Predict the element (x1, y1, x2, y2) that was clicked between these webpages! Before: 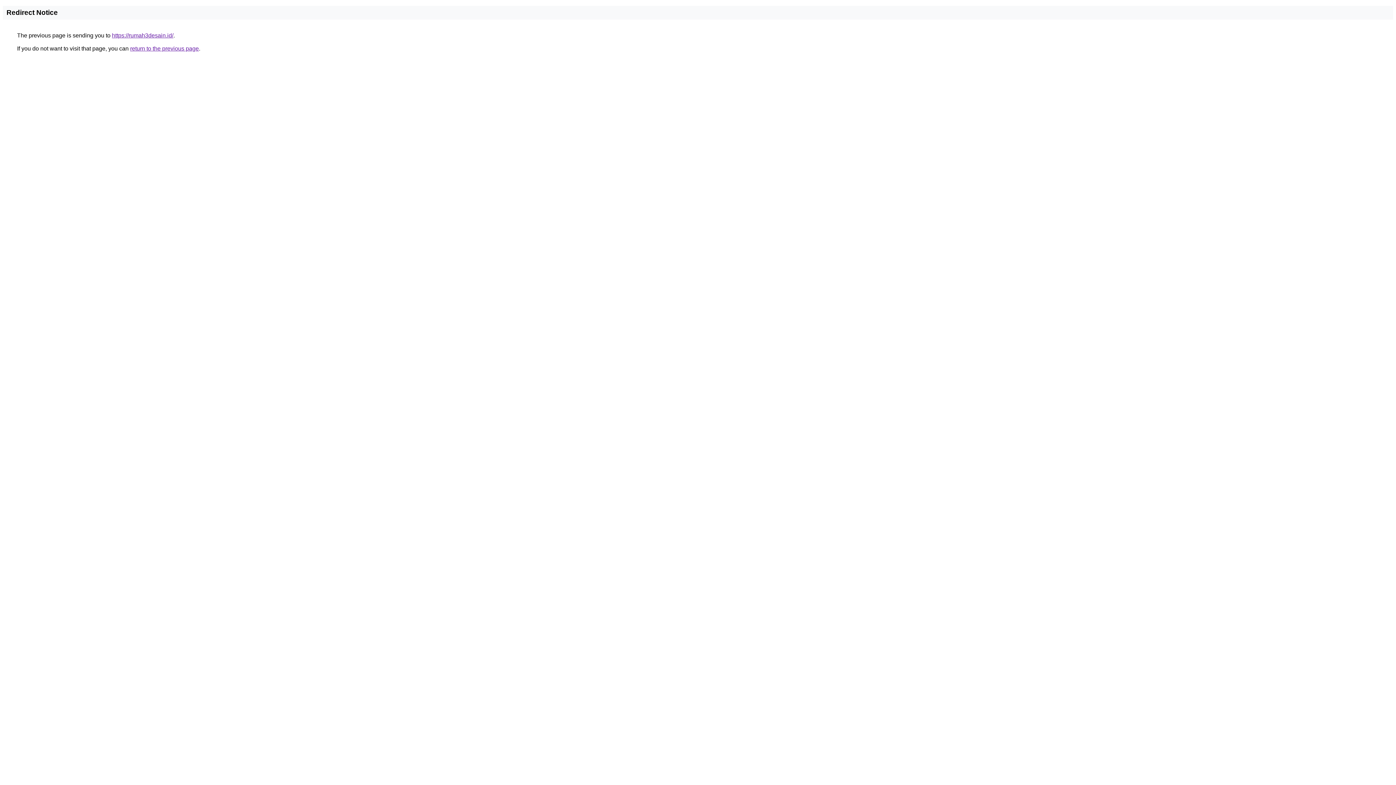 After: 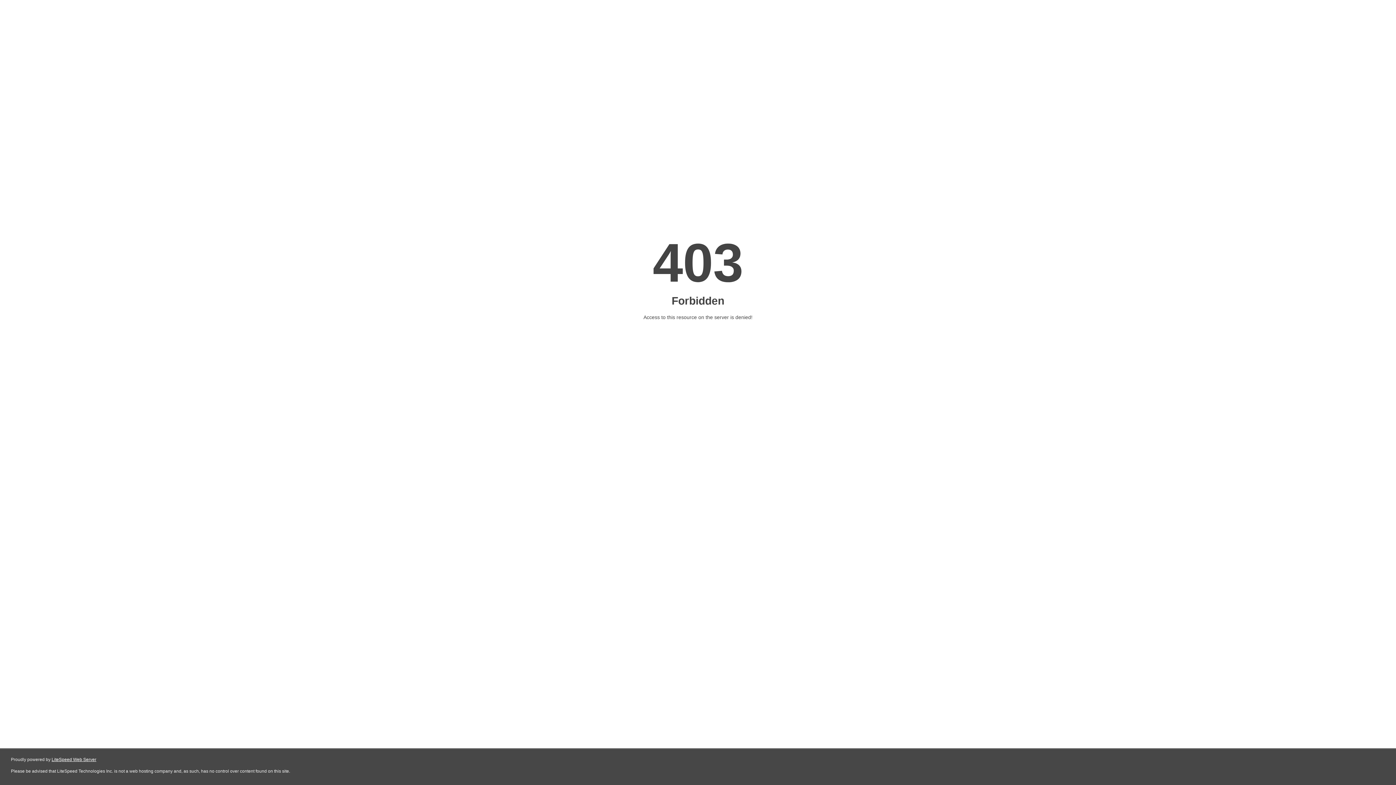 Action: label: https://rumah3desain.id/ bbox: (112, 32, 173, 38)